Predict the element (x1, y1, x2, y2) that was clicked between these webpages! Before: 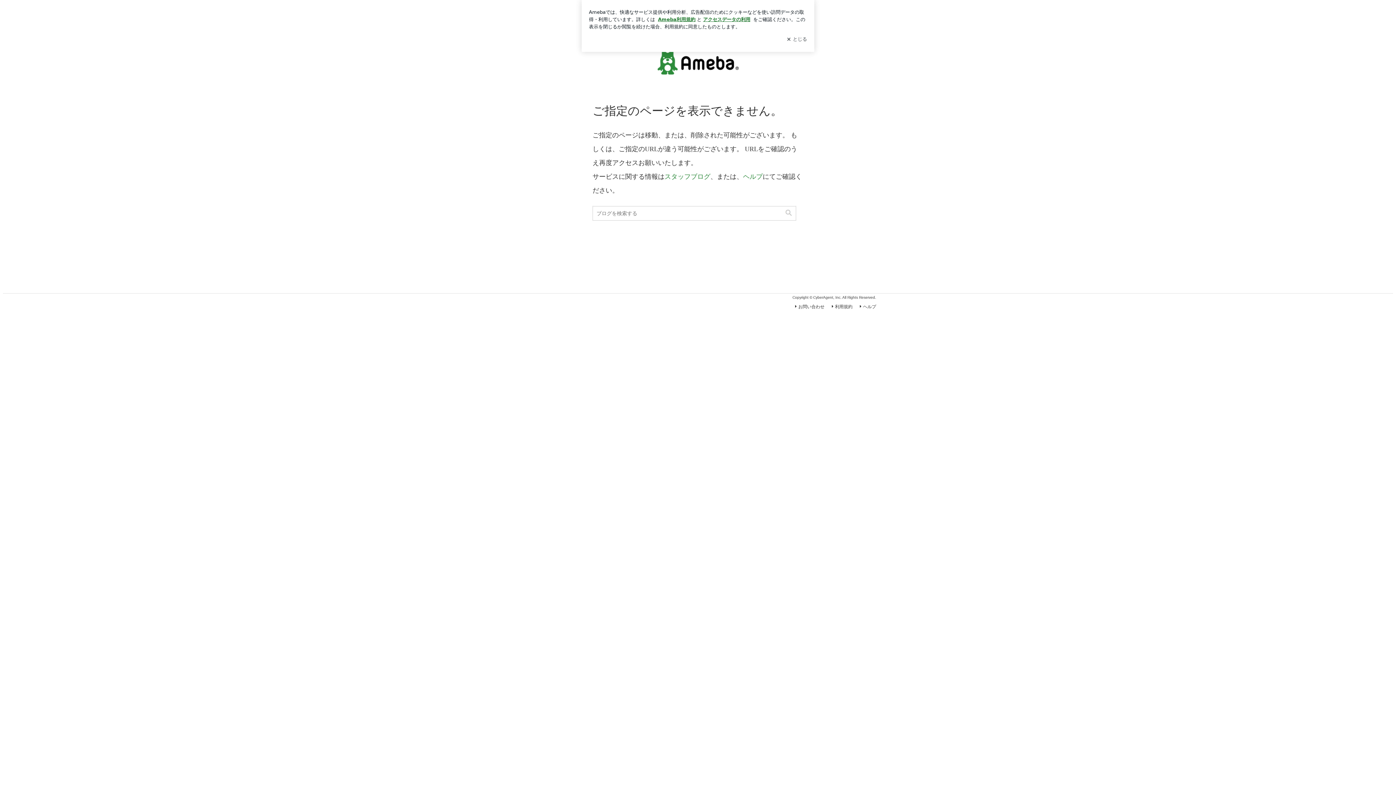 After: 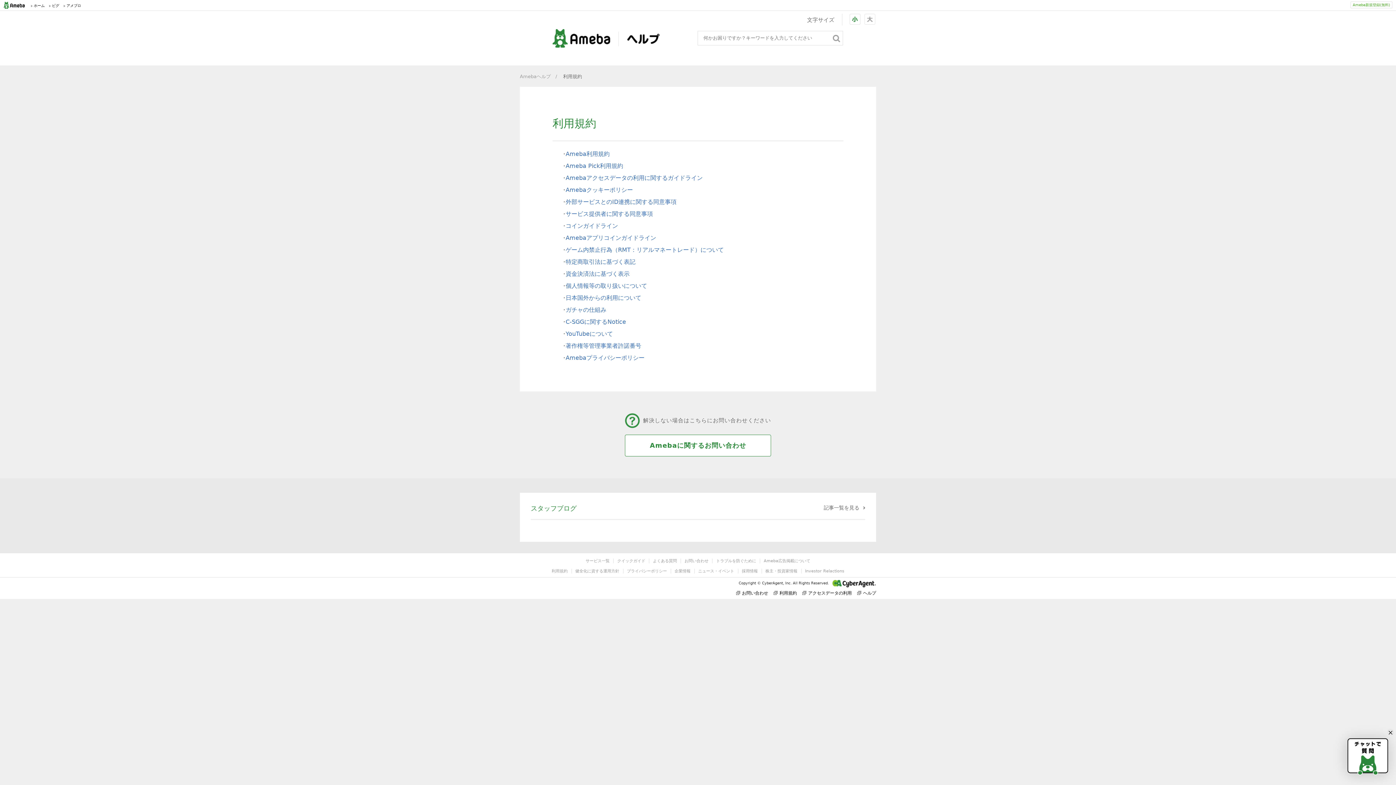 Action: bbox: (830, 304, 852, 309) label: 利用規約